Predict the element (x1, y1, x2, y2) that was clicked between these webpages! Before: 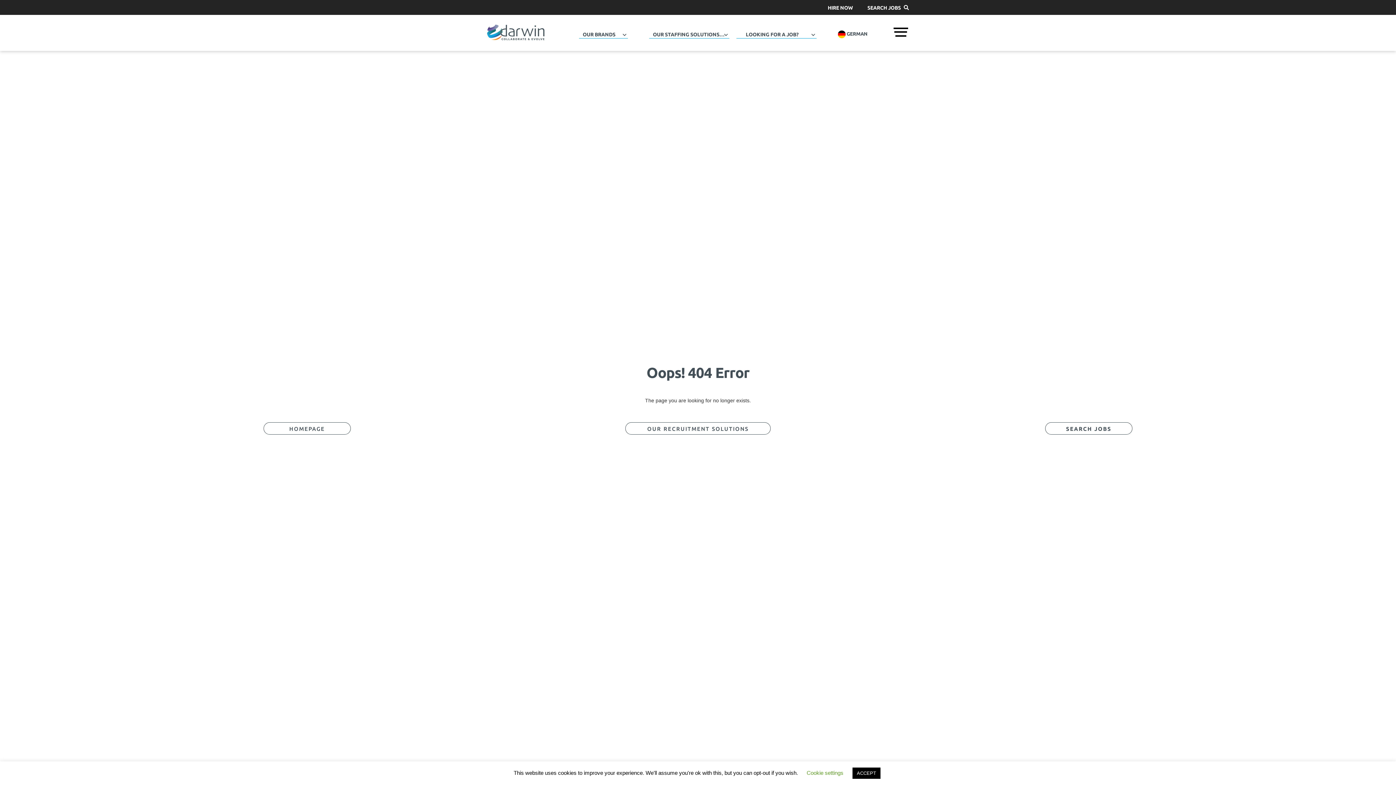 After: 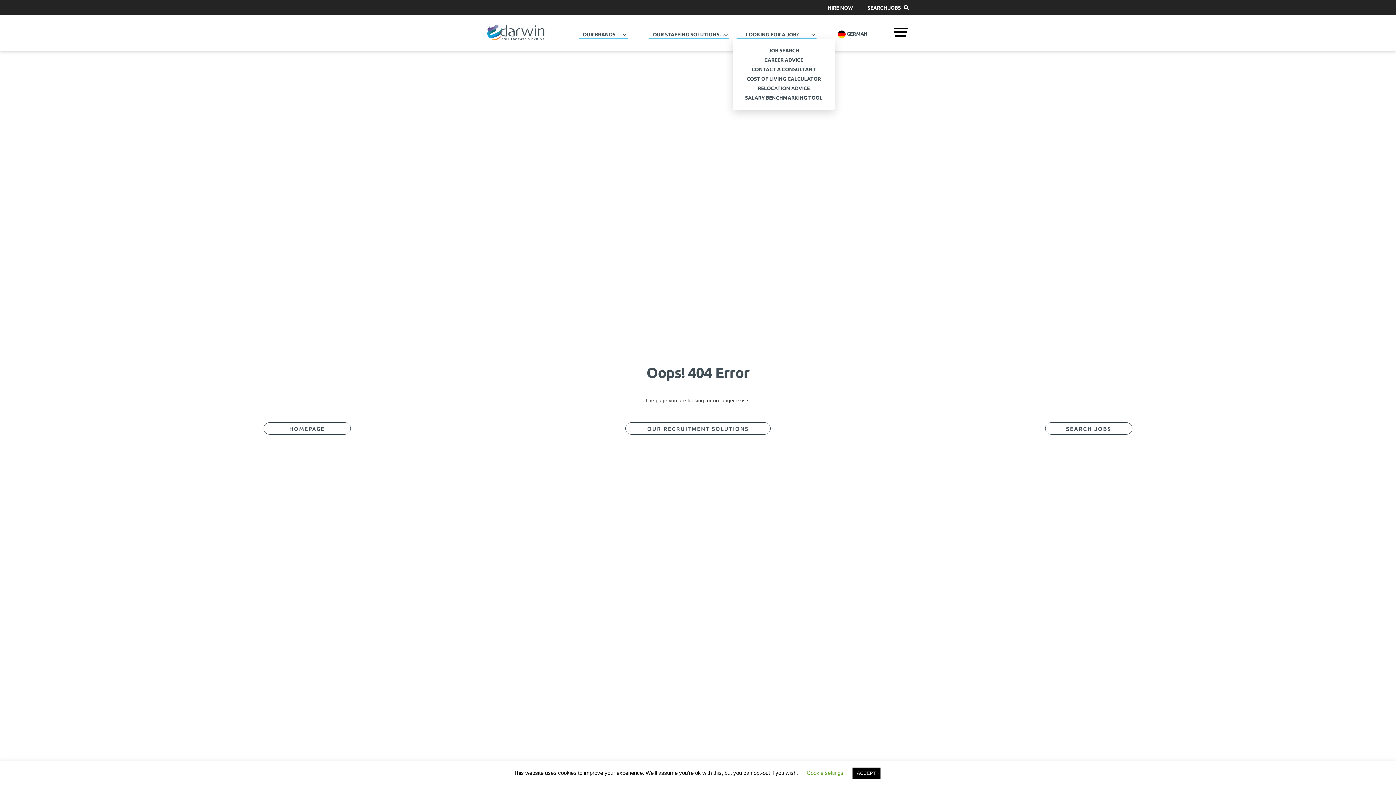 Action: bbox: (736, 27, 816, 38) label: LOOKING FOR A JOB?